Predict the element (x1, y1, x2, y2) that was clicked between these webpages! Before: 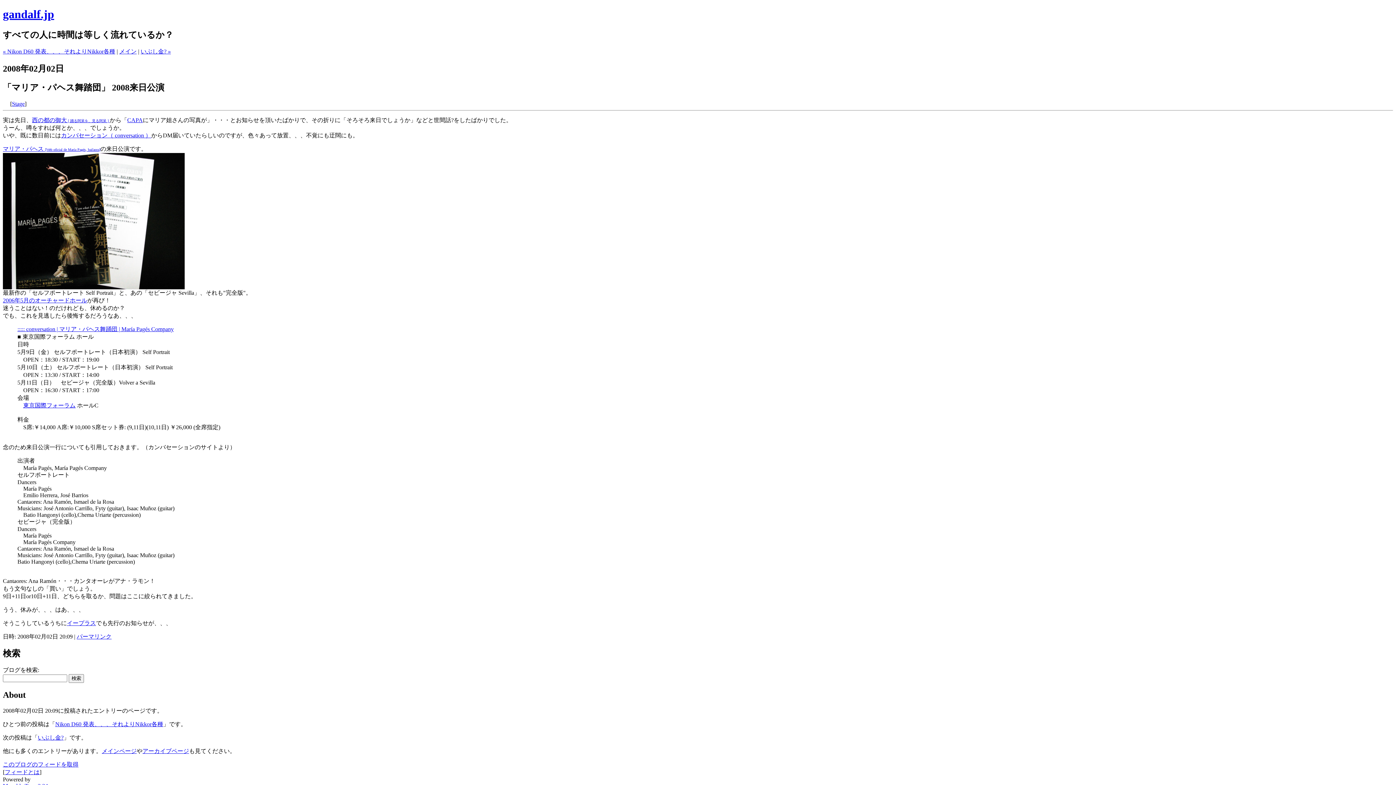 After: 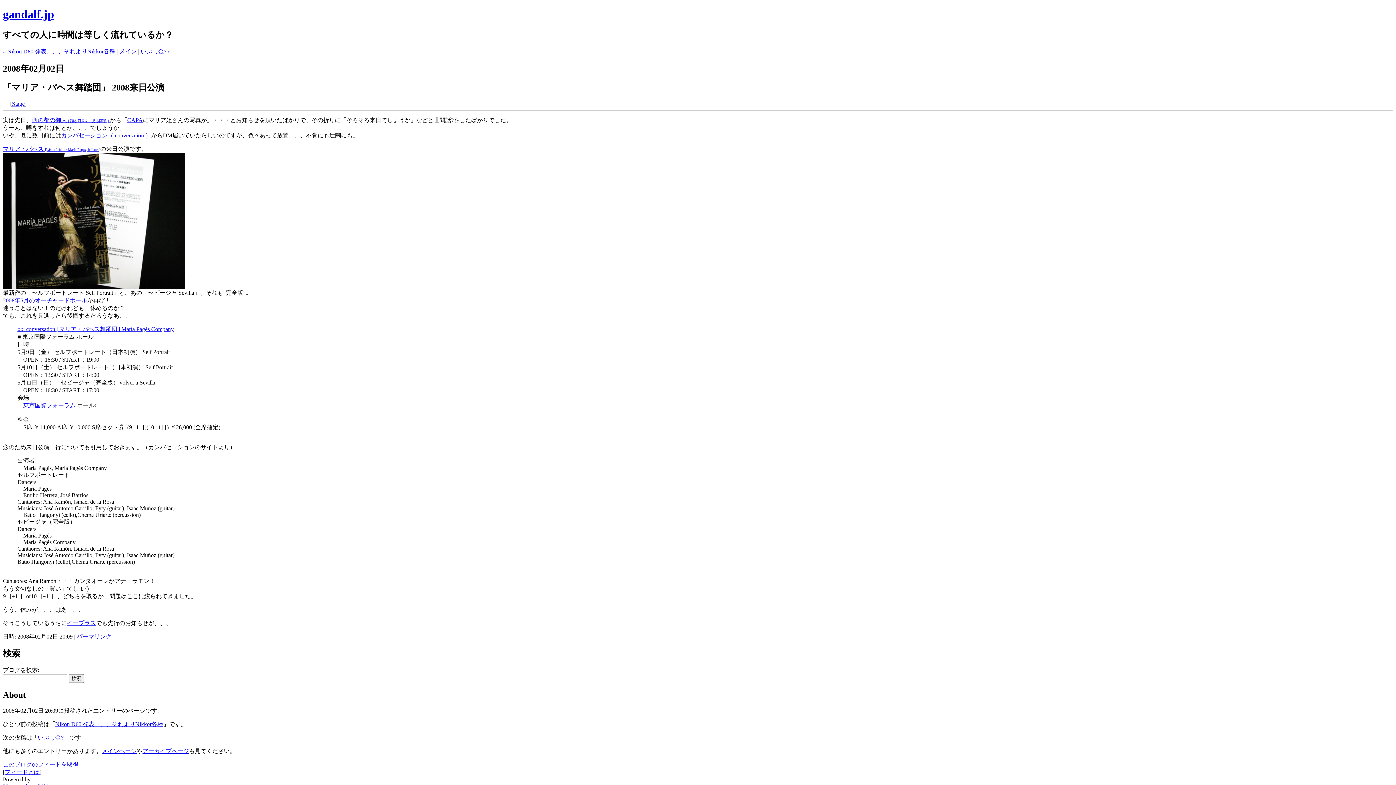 Action: label: ::::: conversation | マリア・パヘス舞踊団 | María Pagés Company bbox: (17, 326, 173, 332)